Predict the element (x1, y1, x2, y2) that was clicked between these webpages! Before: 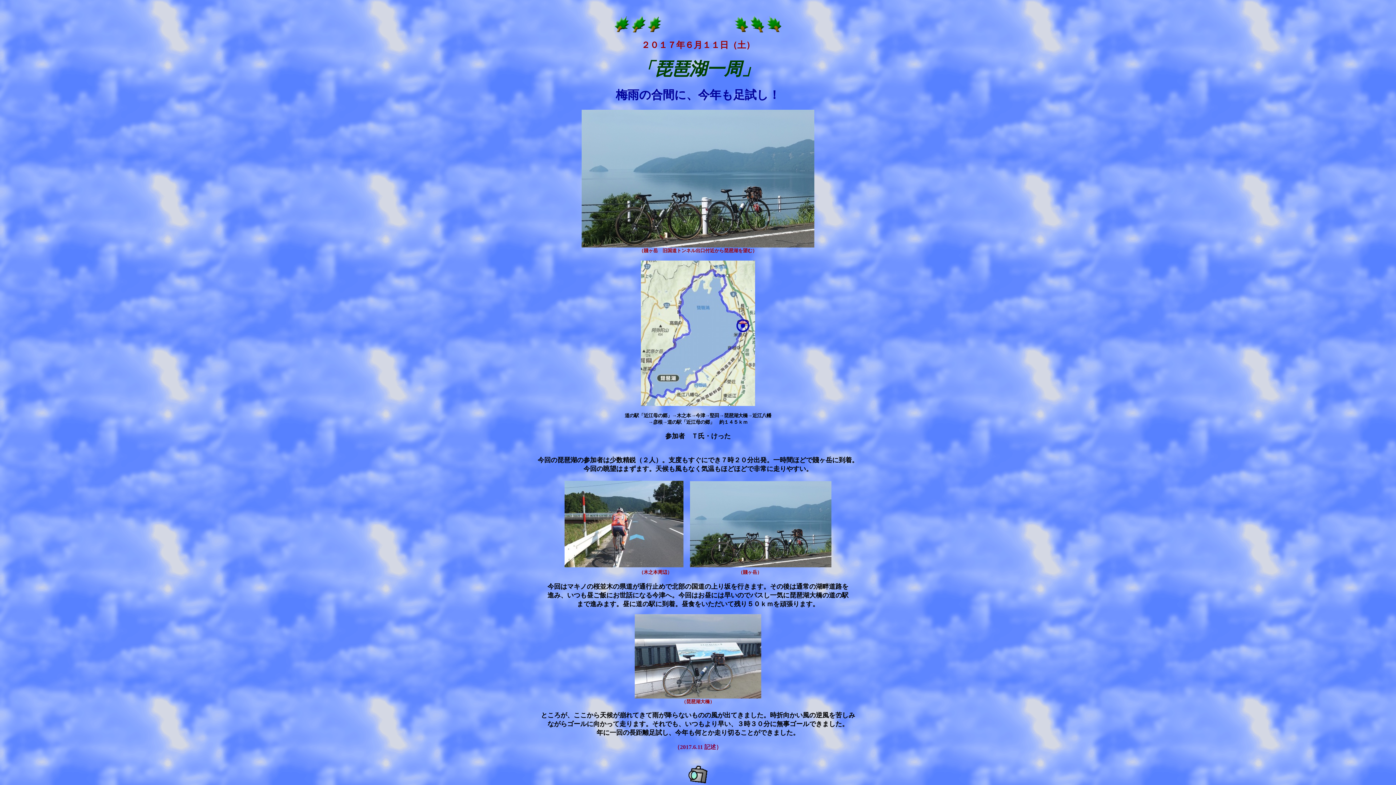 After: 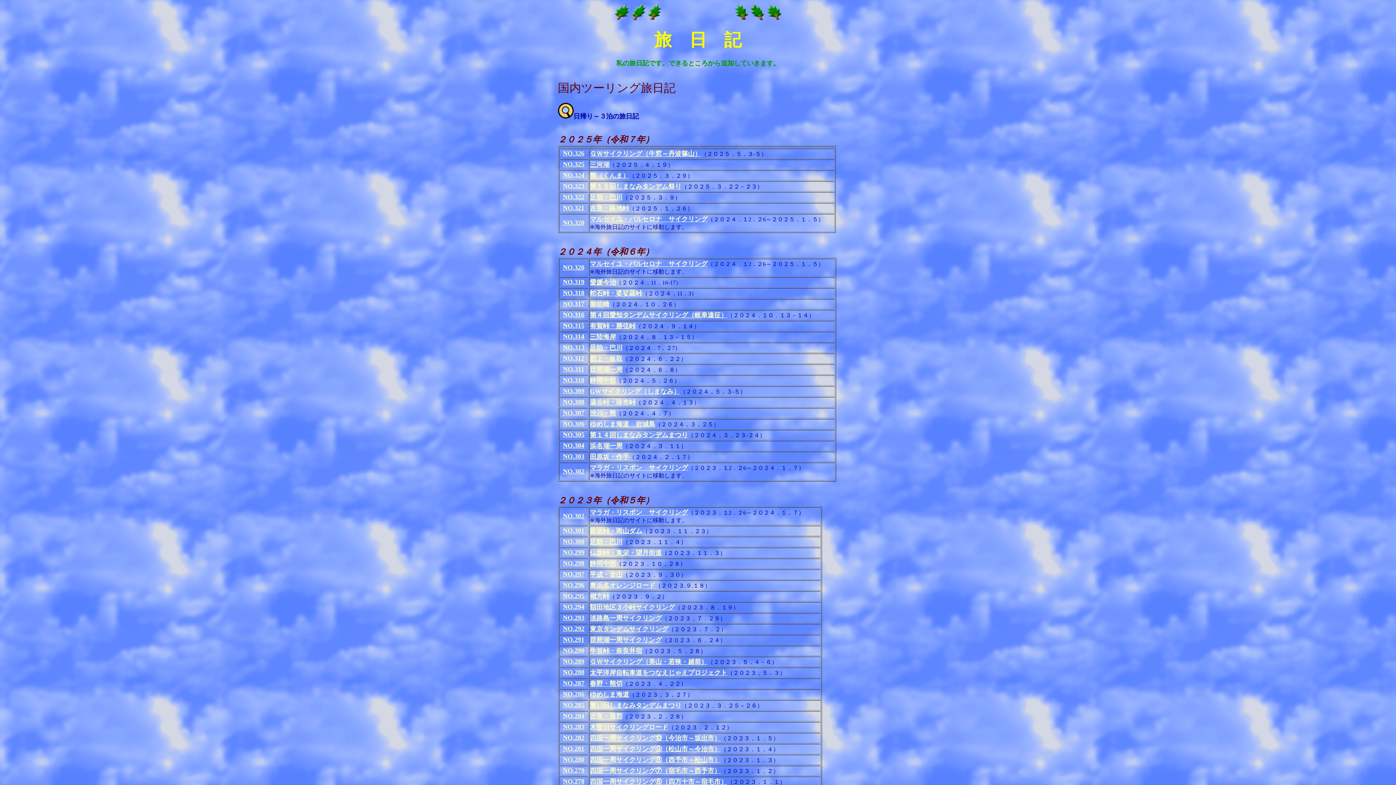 Action: bbox: (686, 780, 709, 787)